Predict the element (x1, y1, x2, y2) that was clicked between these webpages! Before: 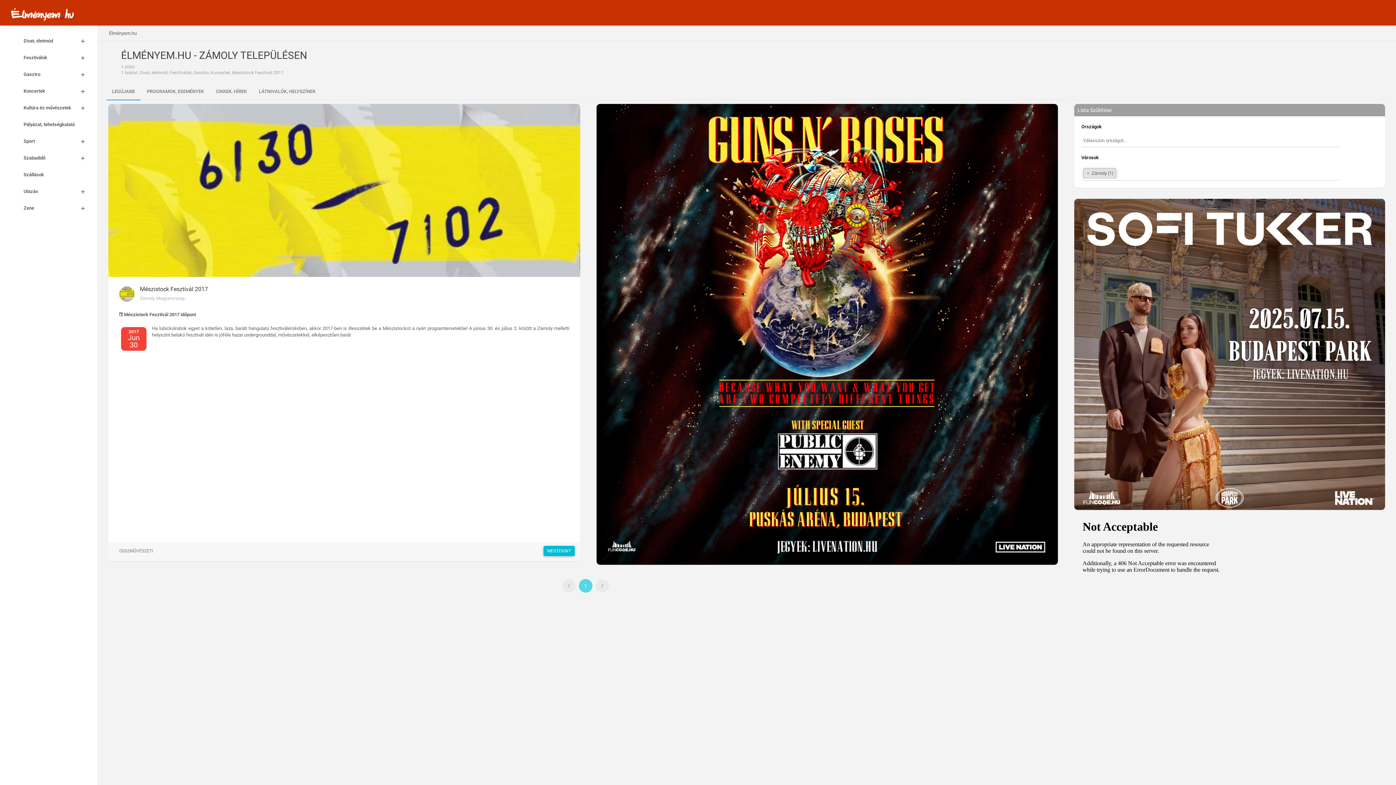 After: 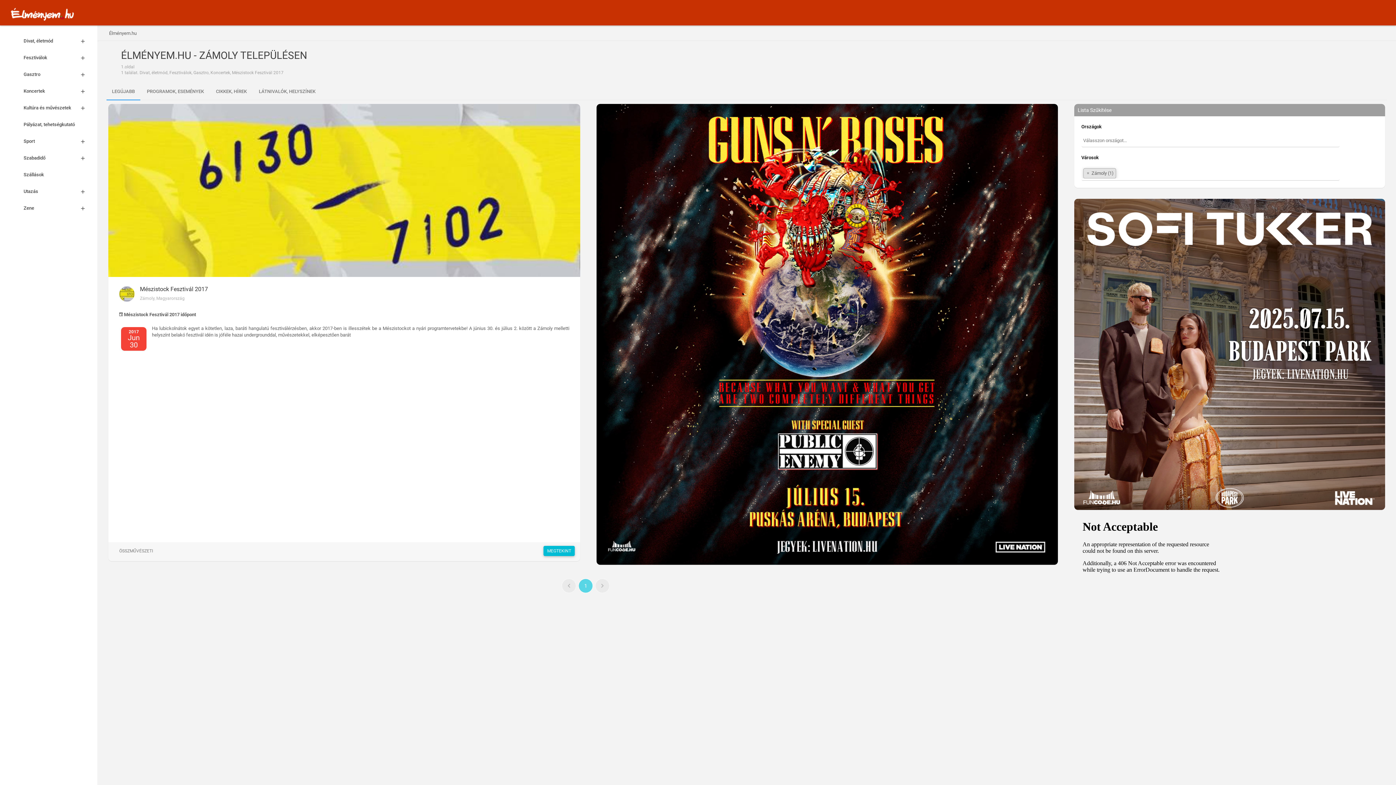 Action: bbox: (1074, 198, 1385, 510)